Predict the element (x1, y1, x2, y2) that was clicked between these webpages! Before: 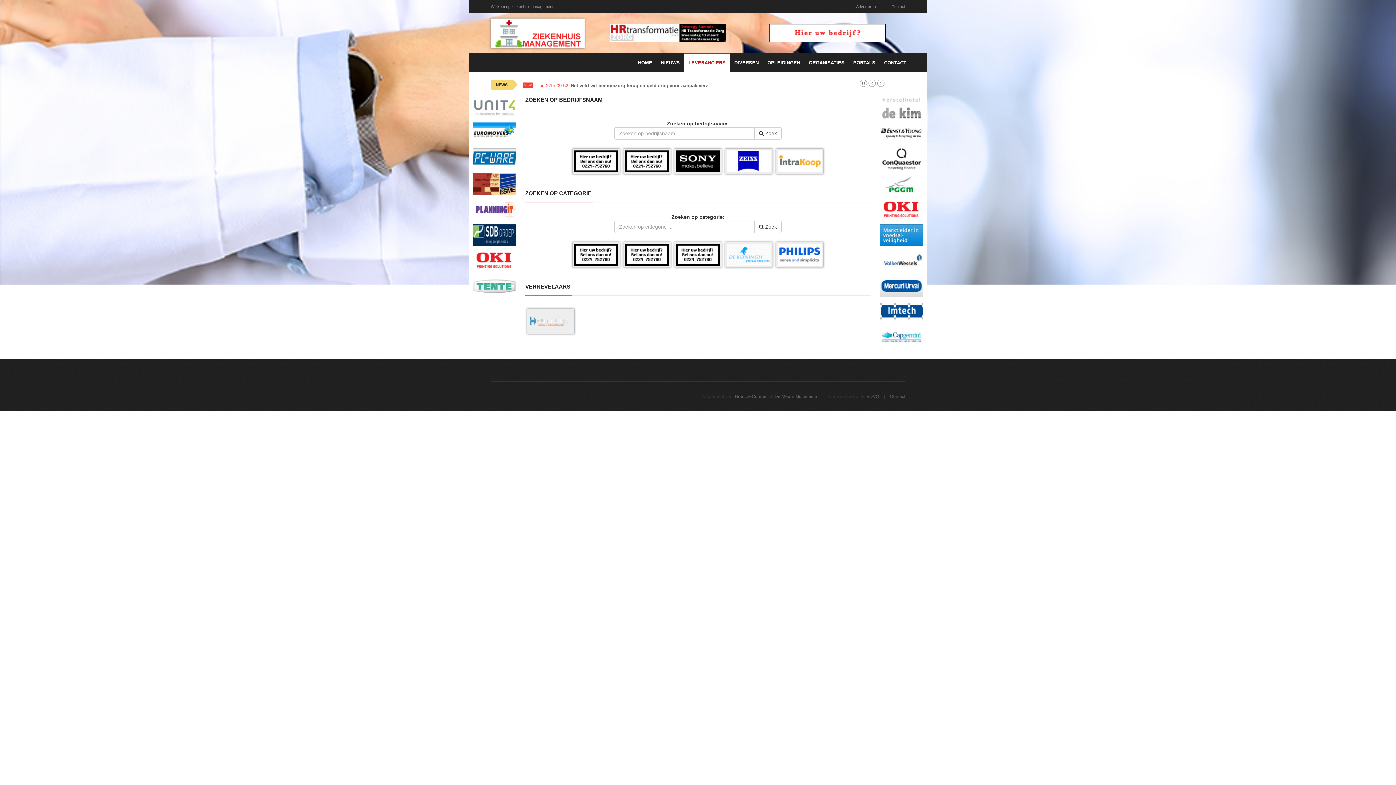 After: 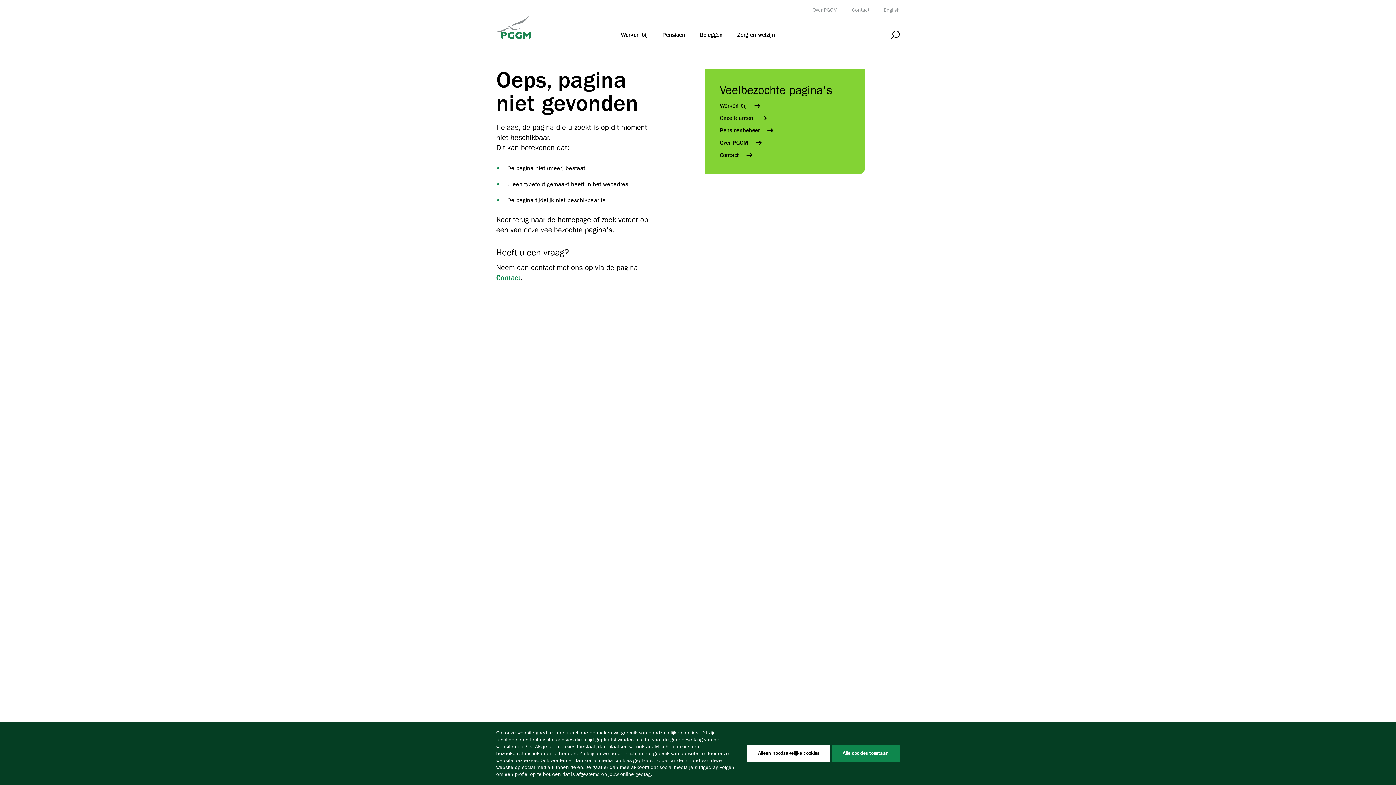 Action: bbox: (880, 182, 923, 188)